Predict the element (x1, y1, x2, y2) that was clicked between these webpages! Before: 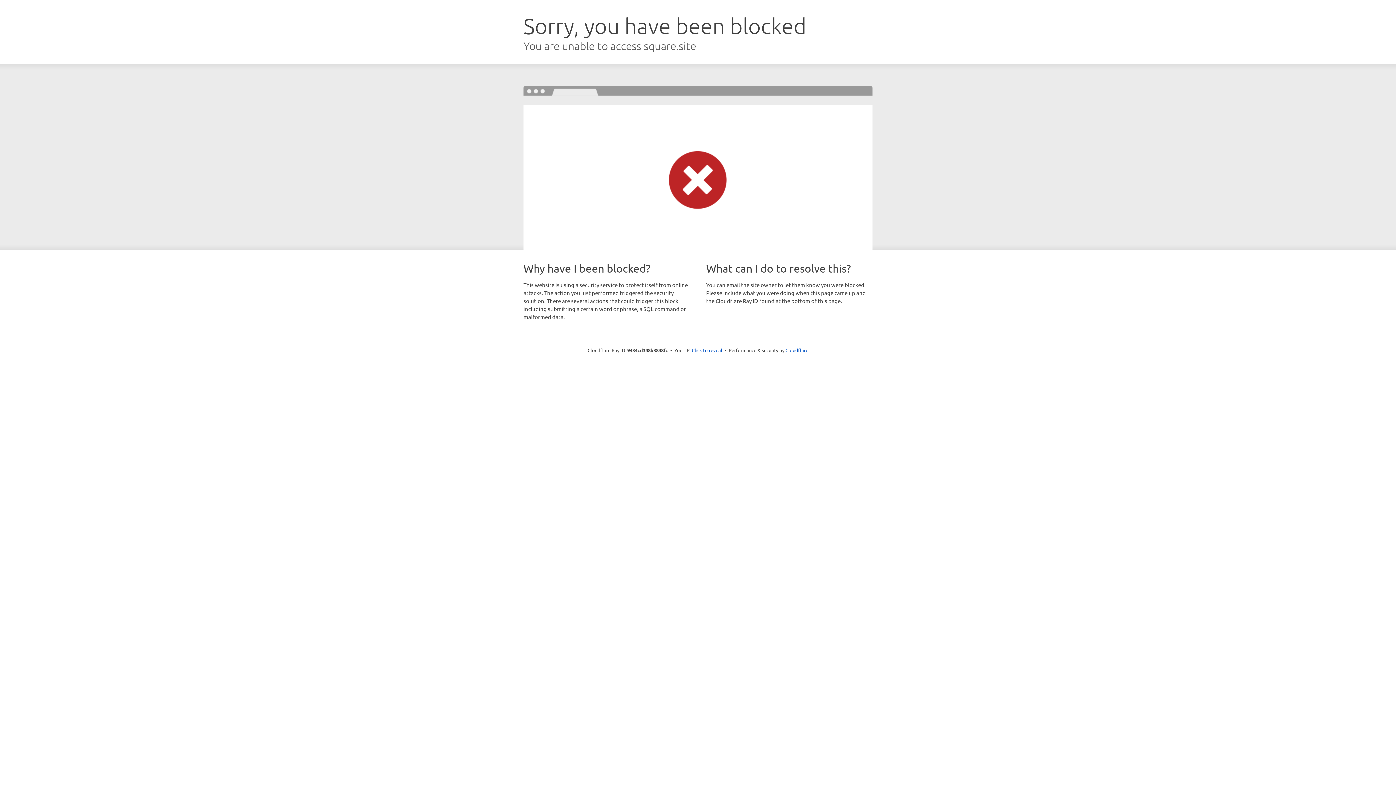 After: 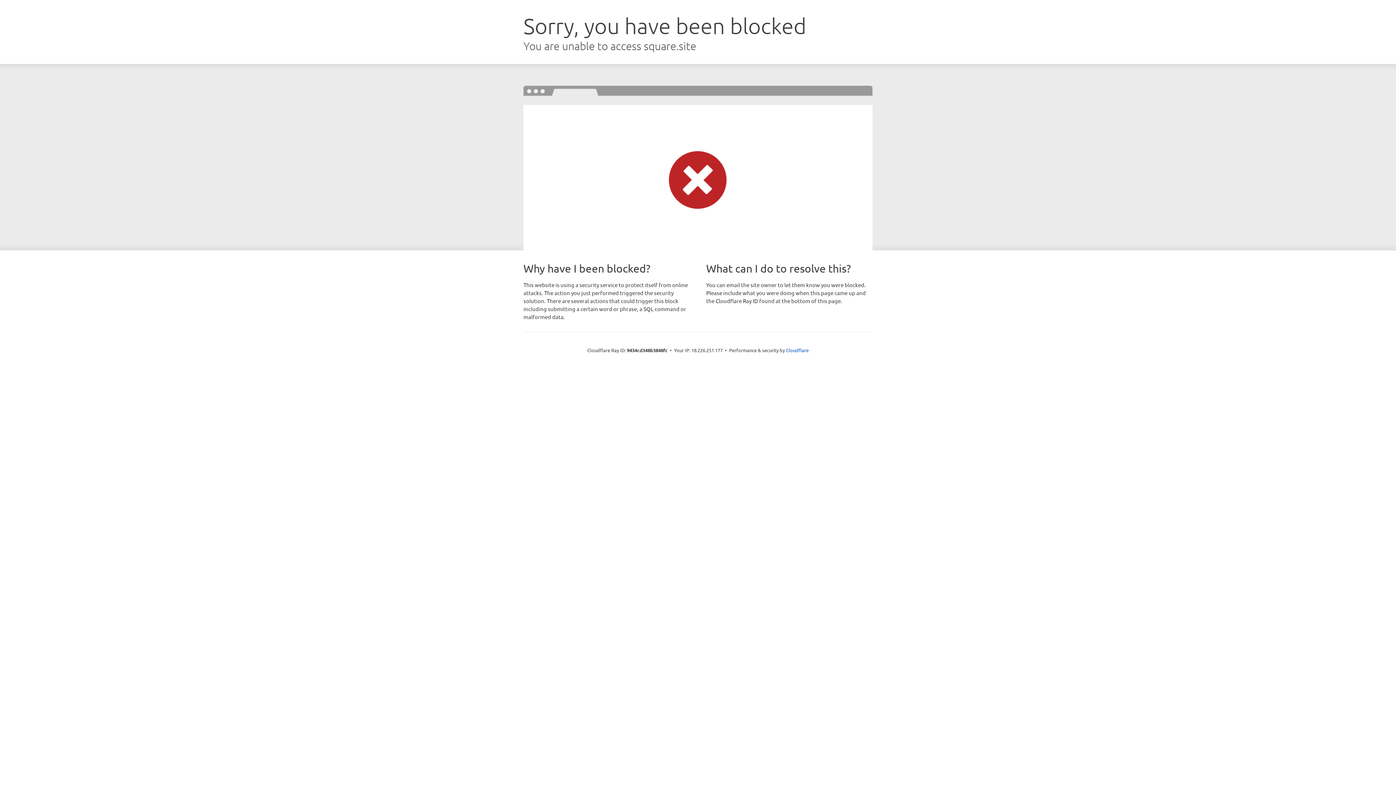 Action: bbox: (692, 346, 722, 353) label: Click to reveal